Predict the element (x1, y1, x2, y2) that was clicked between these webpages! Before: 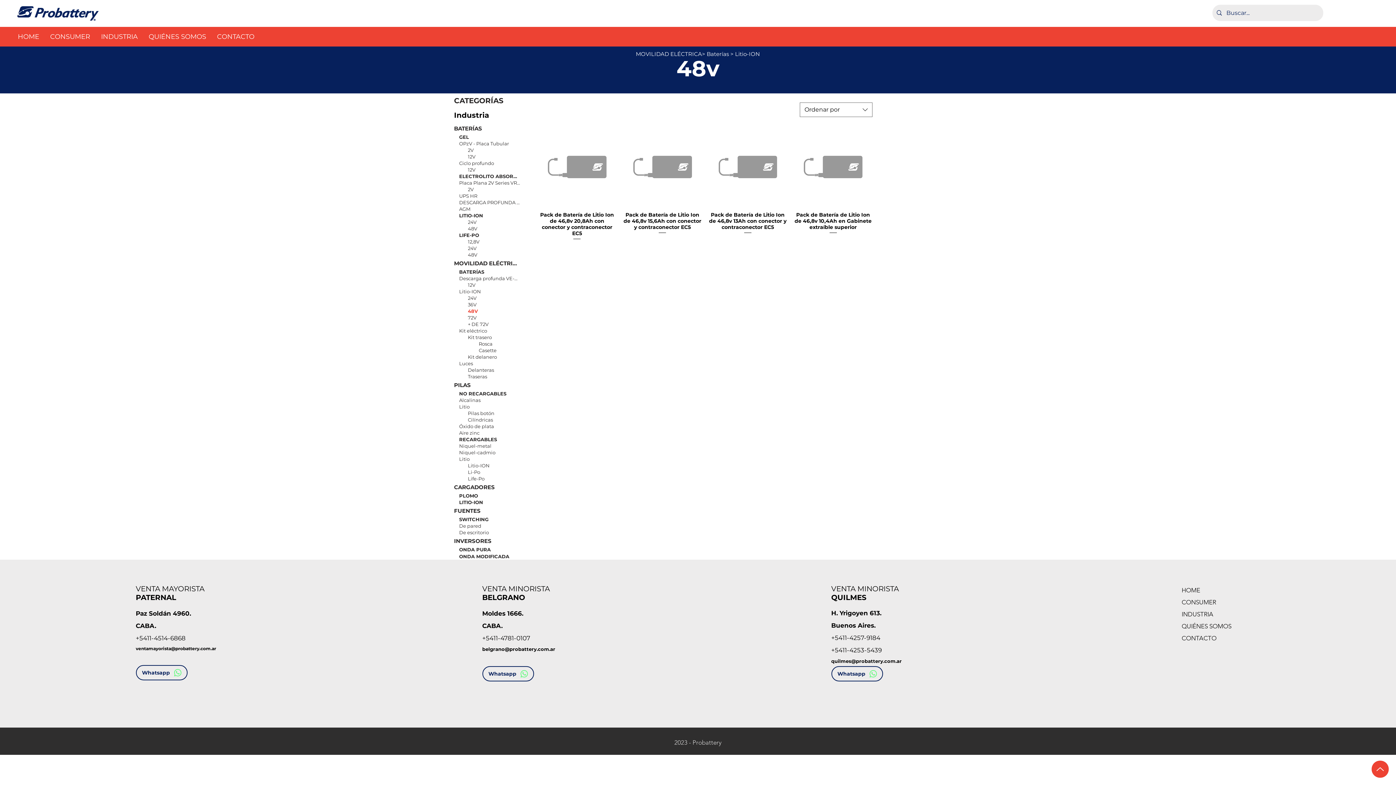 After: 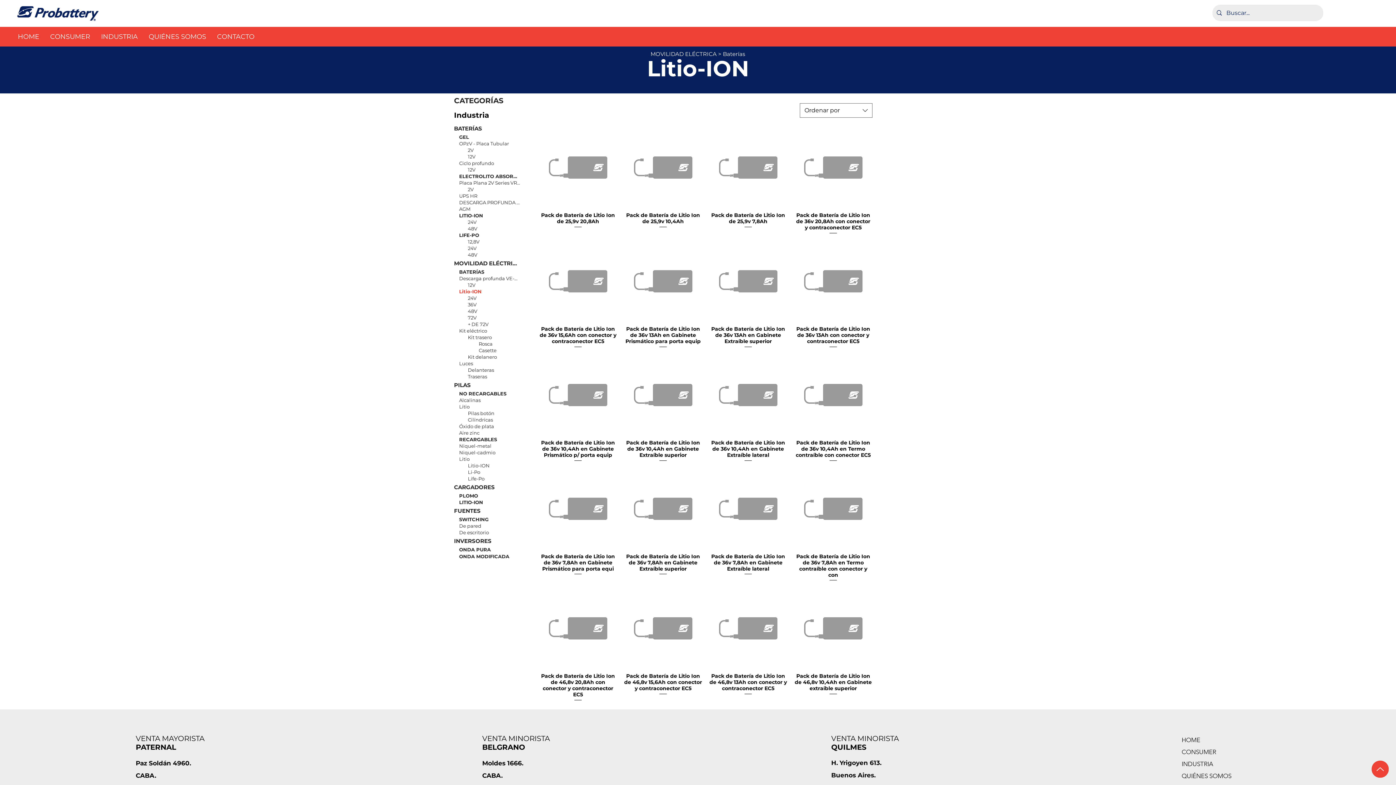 Action: label: Litio-ION bbox: (459, 288, 520, 294)